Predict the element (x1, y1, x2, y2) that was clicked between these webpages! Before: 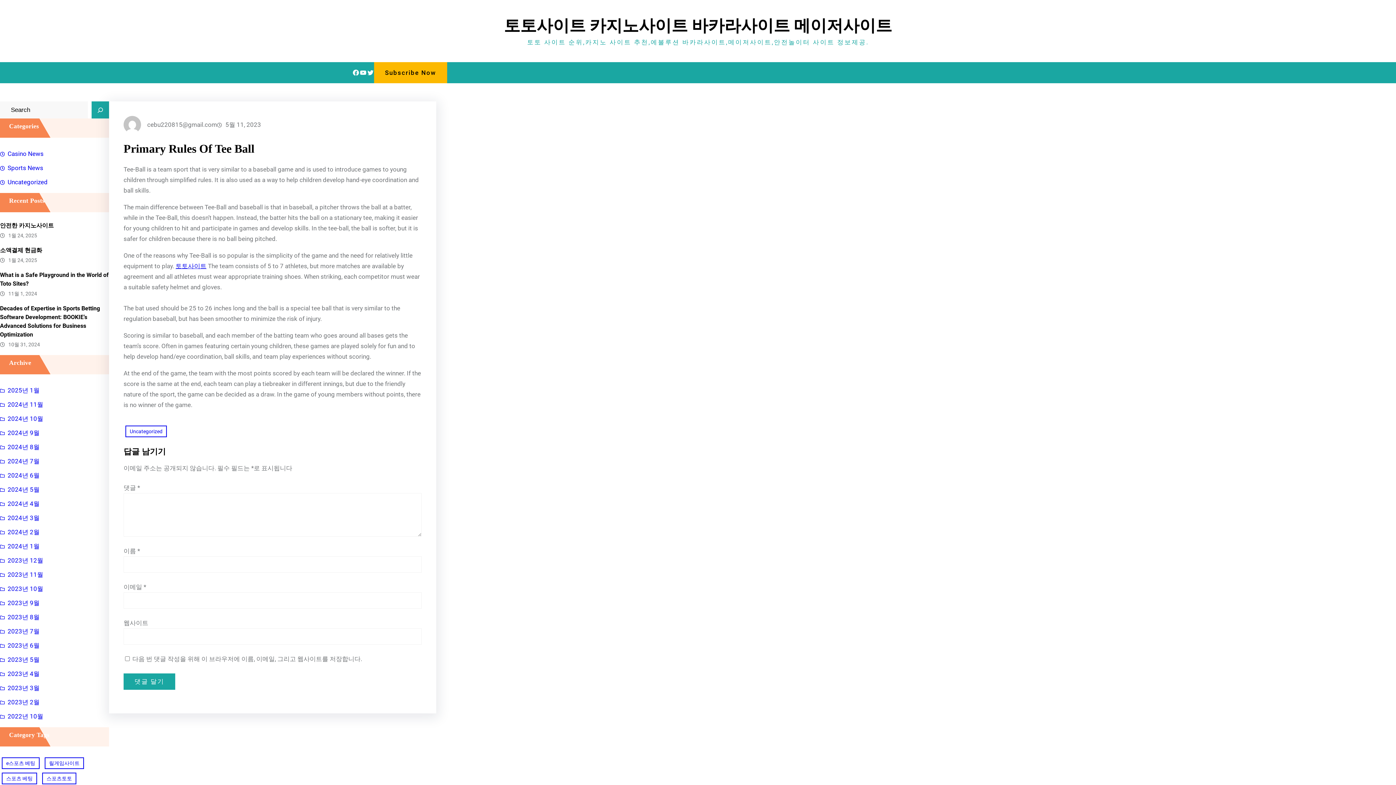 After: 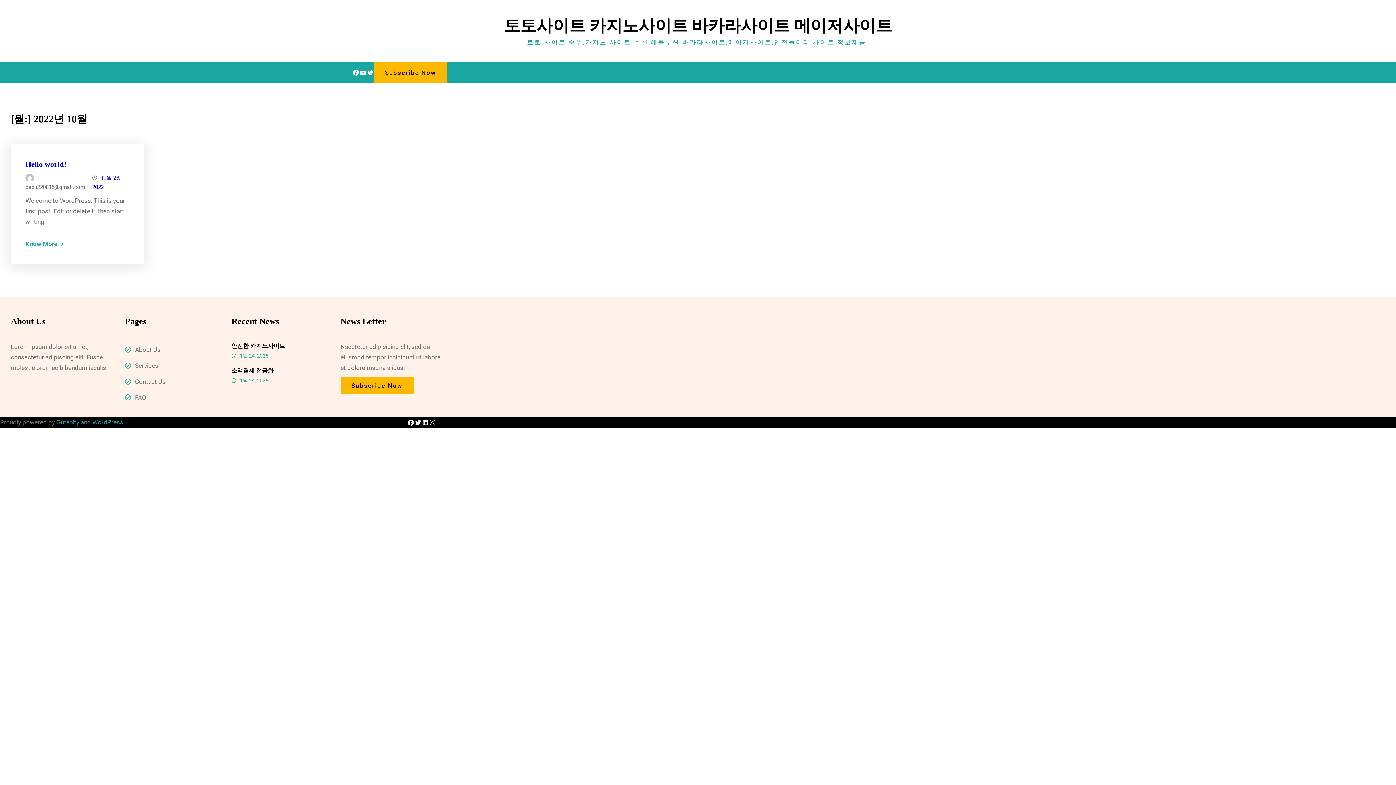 Action: label: 2022년 10월 bbox: (0, 709, 43, 724)